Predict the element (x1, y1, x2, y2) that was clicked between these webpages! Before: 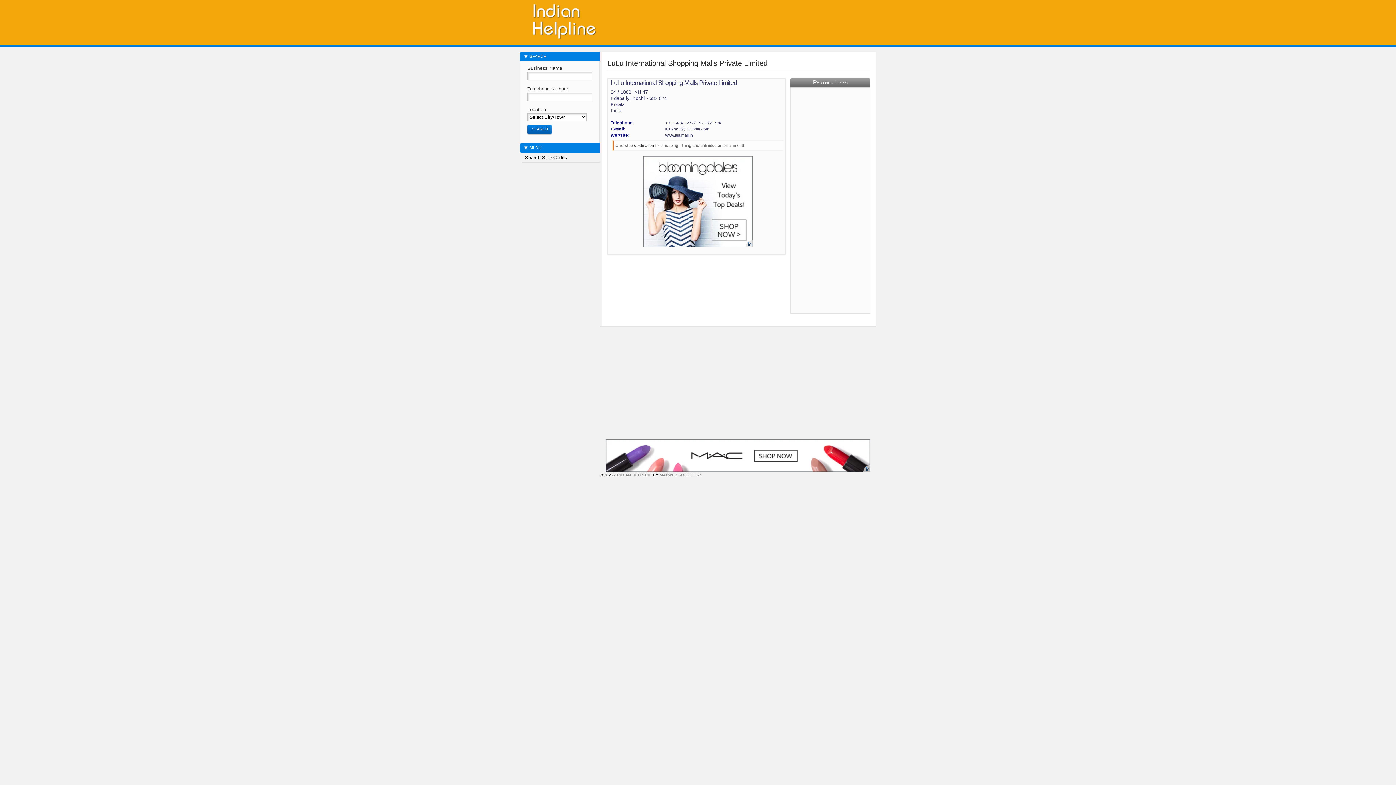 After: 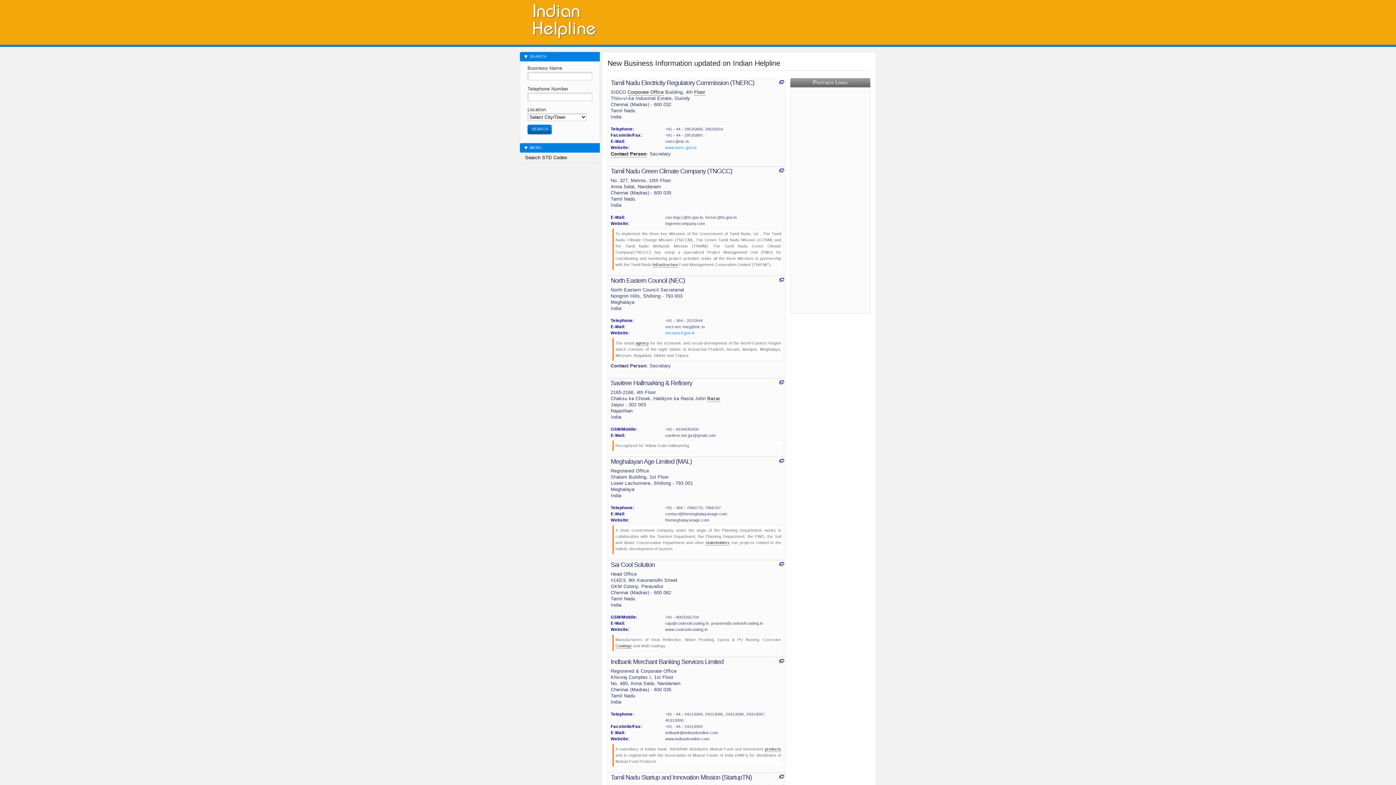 Action: bbox: (521, 1, 609, 40) label: Official Indian HelpLine Free India Business Numbers Customer Care Information, IndianHelpLine.in